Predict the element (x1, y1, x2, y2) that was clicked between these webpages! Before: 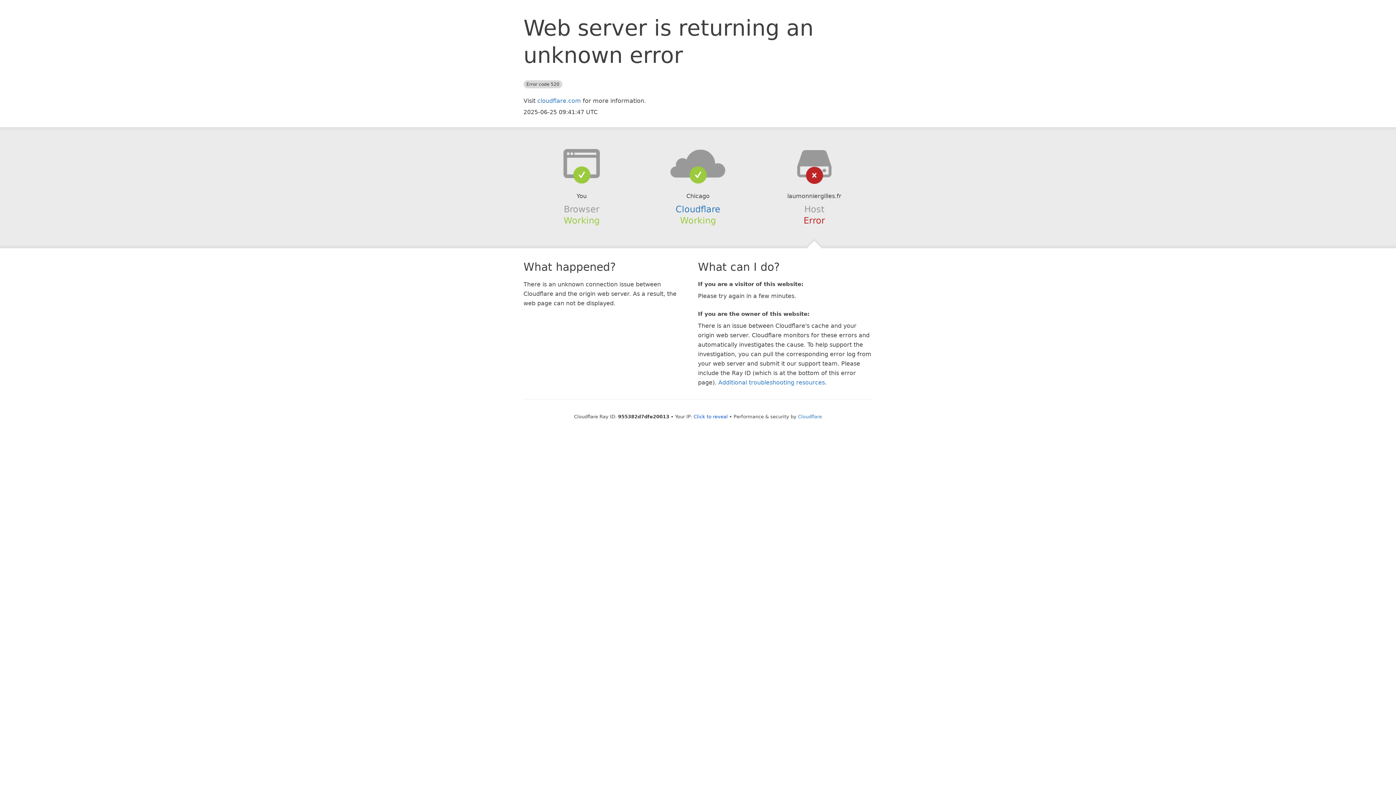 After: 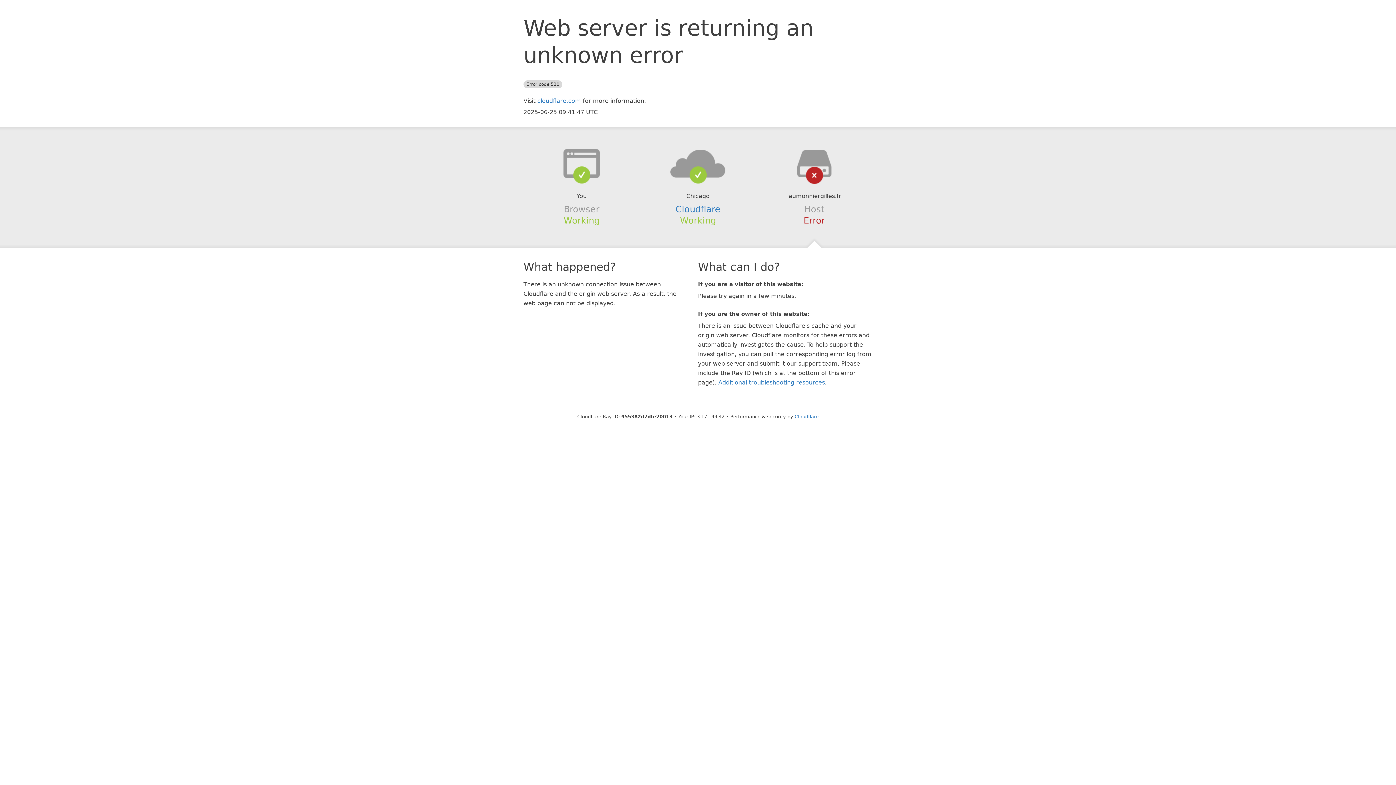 Action: bbox: (693, 414, 728, 419) label: Click to reveal